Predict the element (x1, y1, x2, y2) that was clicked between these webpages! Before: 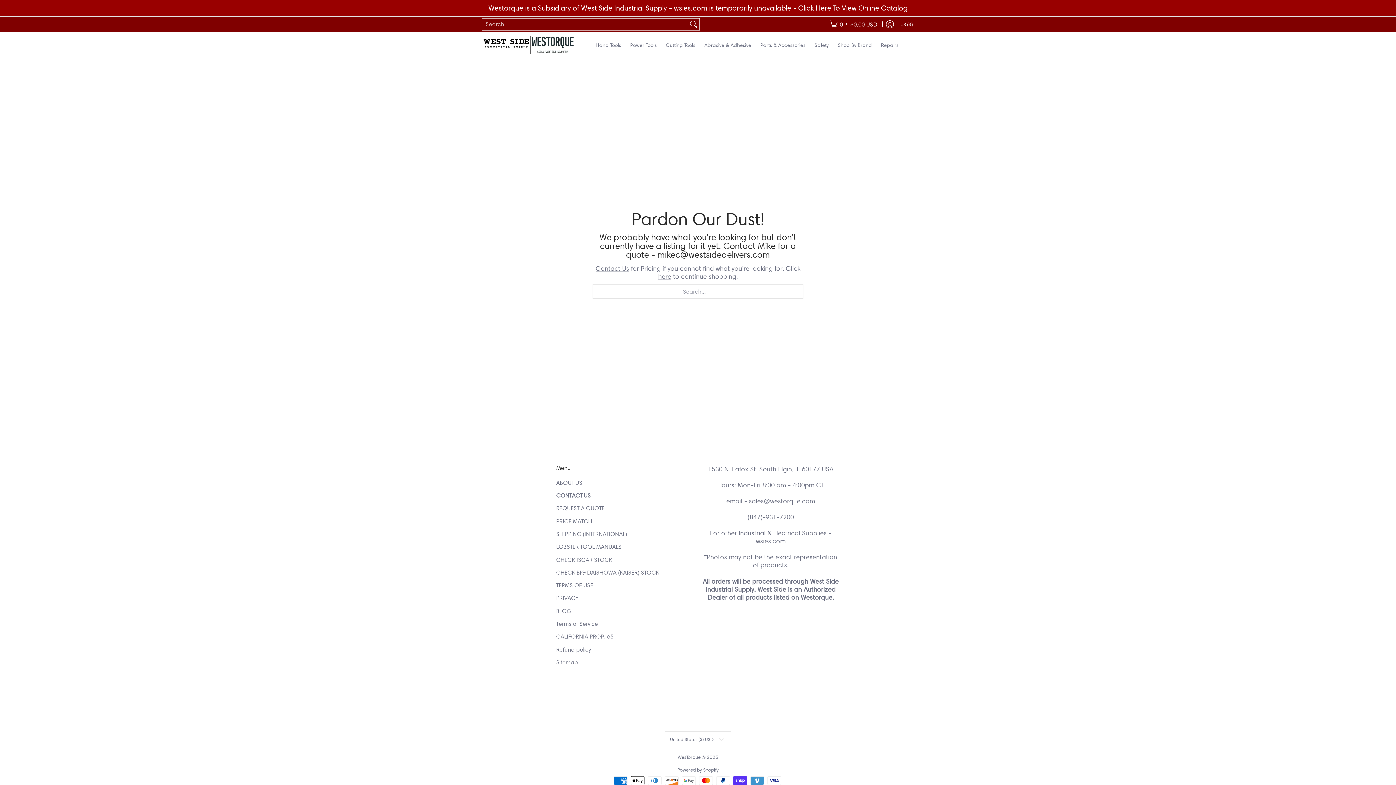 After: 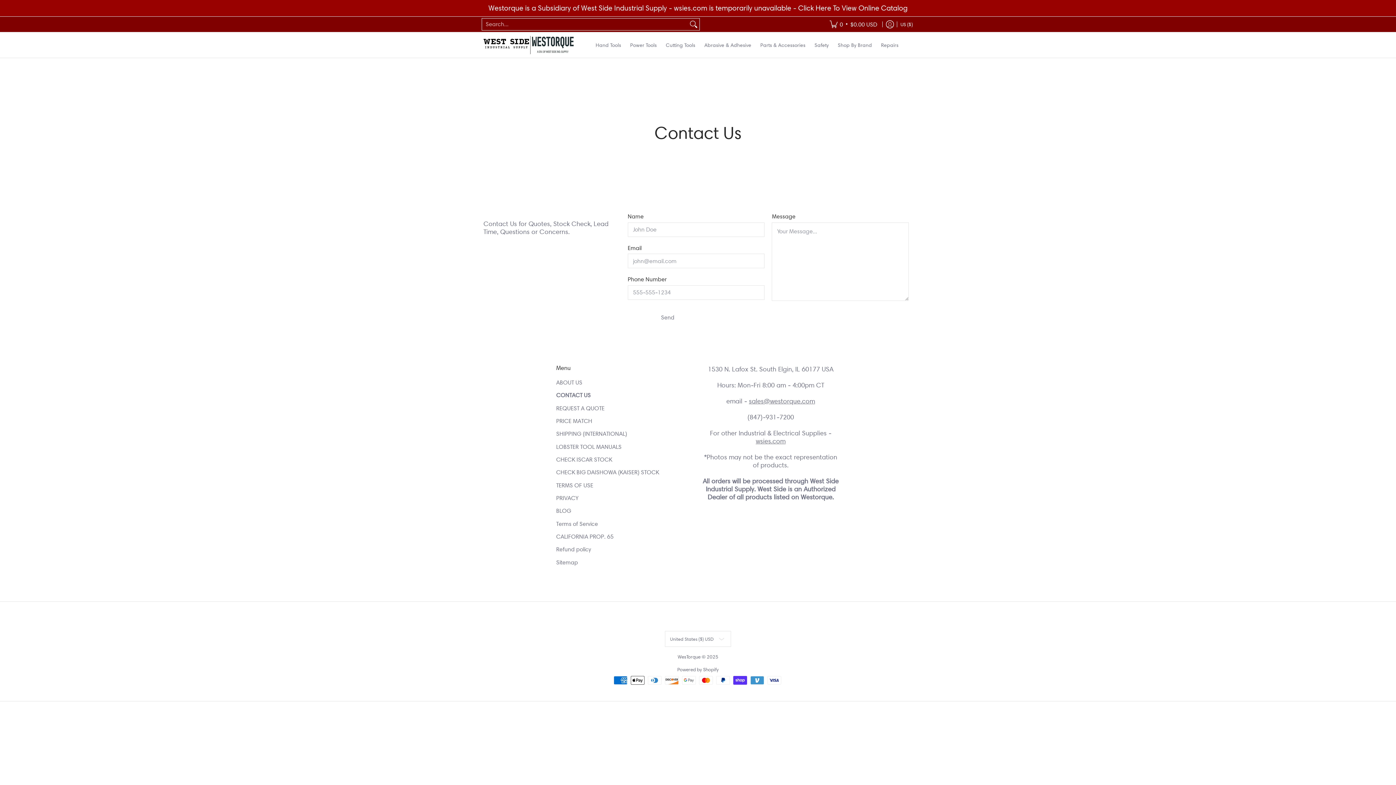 Action: label: Contact Us bbox: (595, 264, 629, 272)